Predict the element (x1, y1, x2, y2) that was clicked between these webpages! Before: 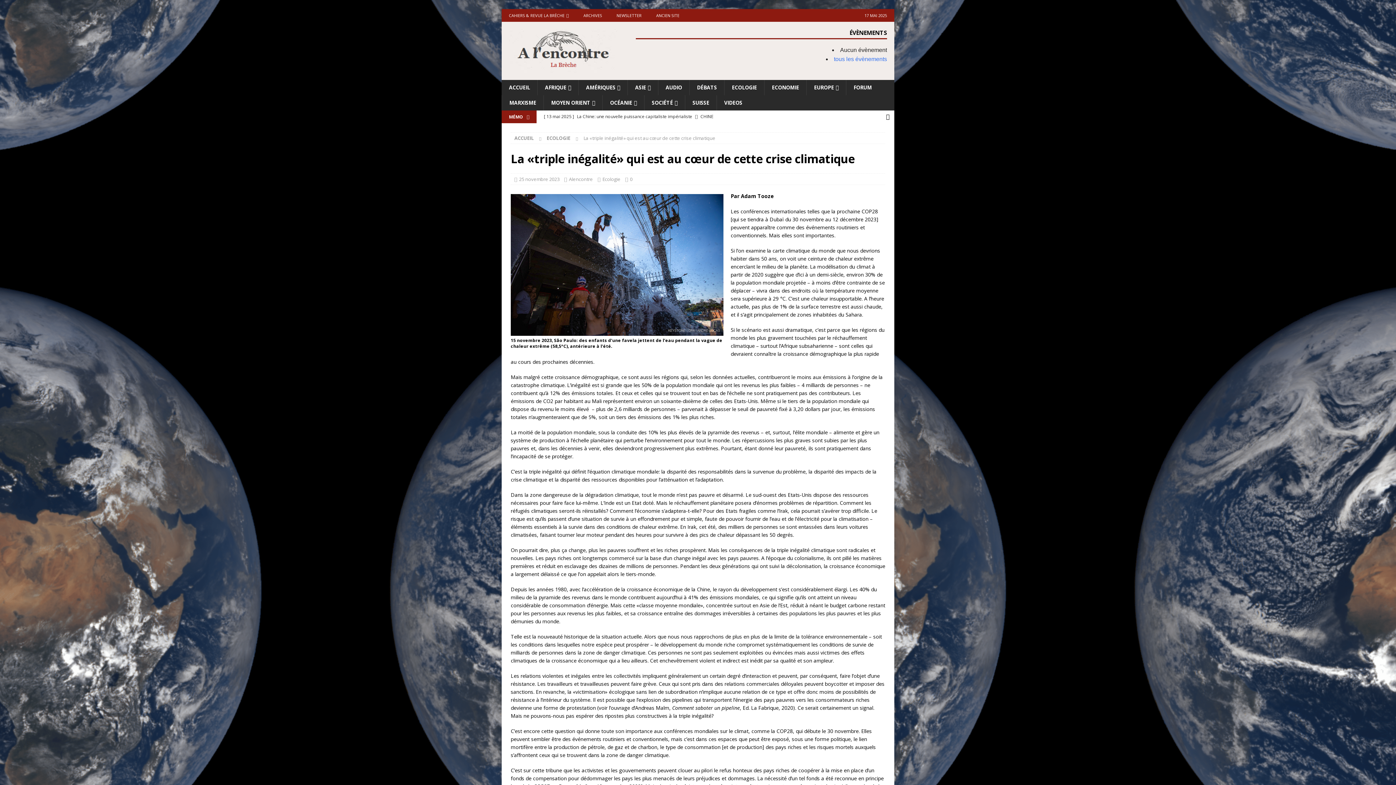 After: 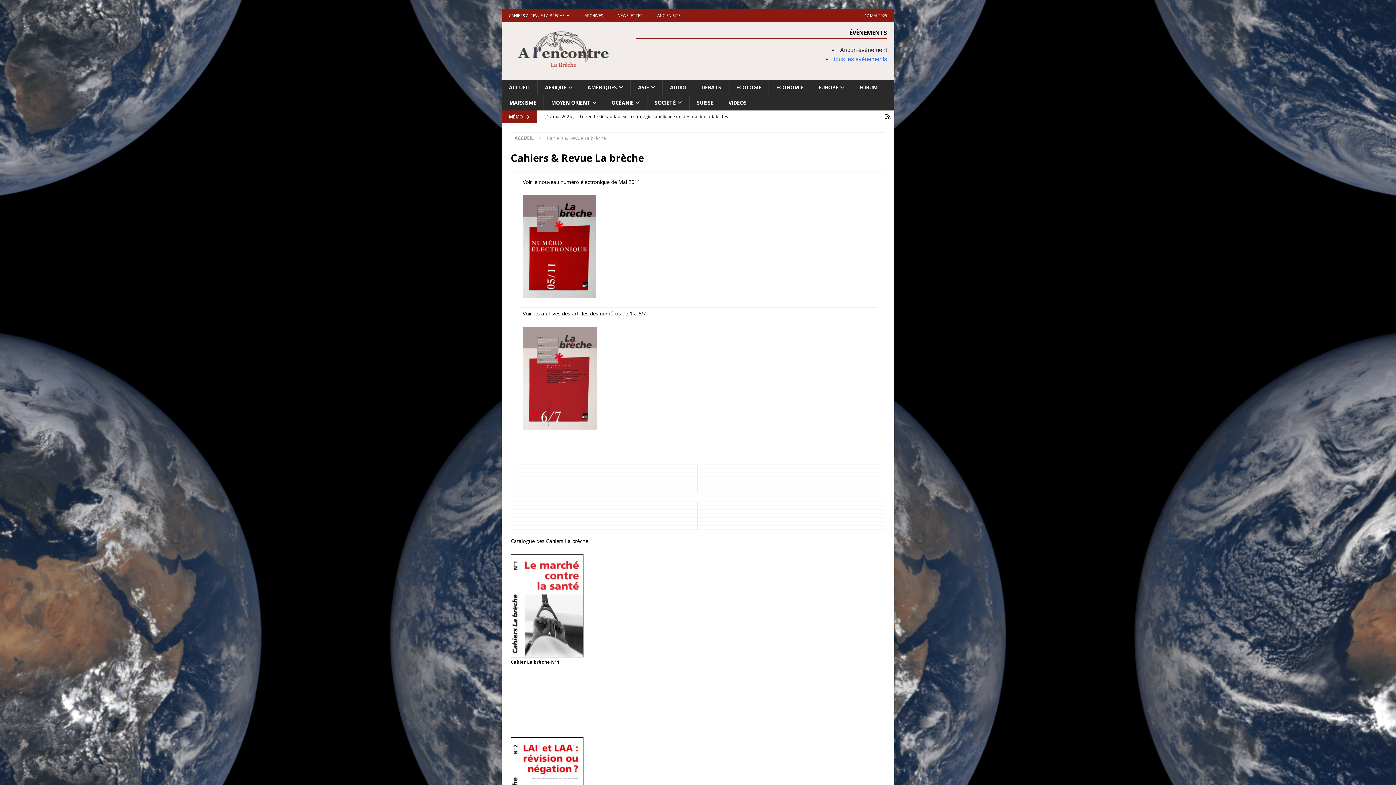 Action: label: CAHIERS & REVUE LA BRÈCHE bbox: (501, 9, 576, 21)